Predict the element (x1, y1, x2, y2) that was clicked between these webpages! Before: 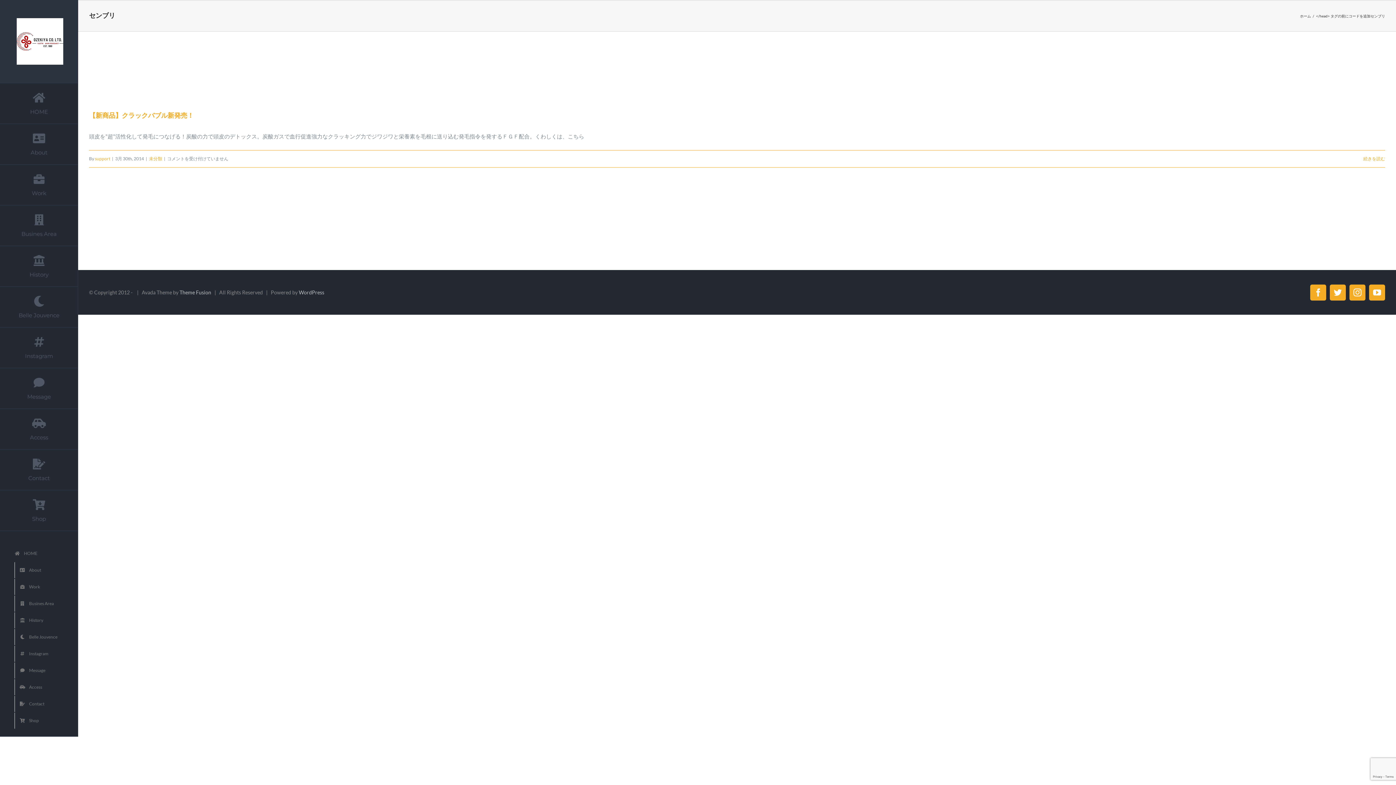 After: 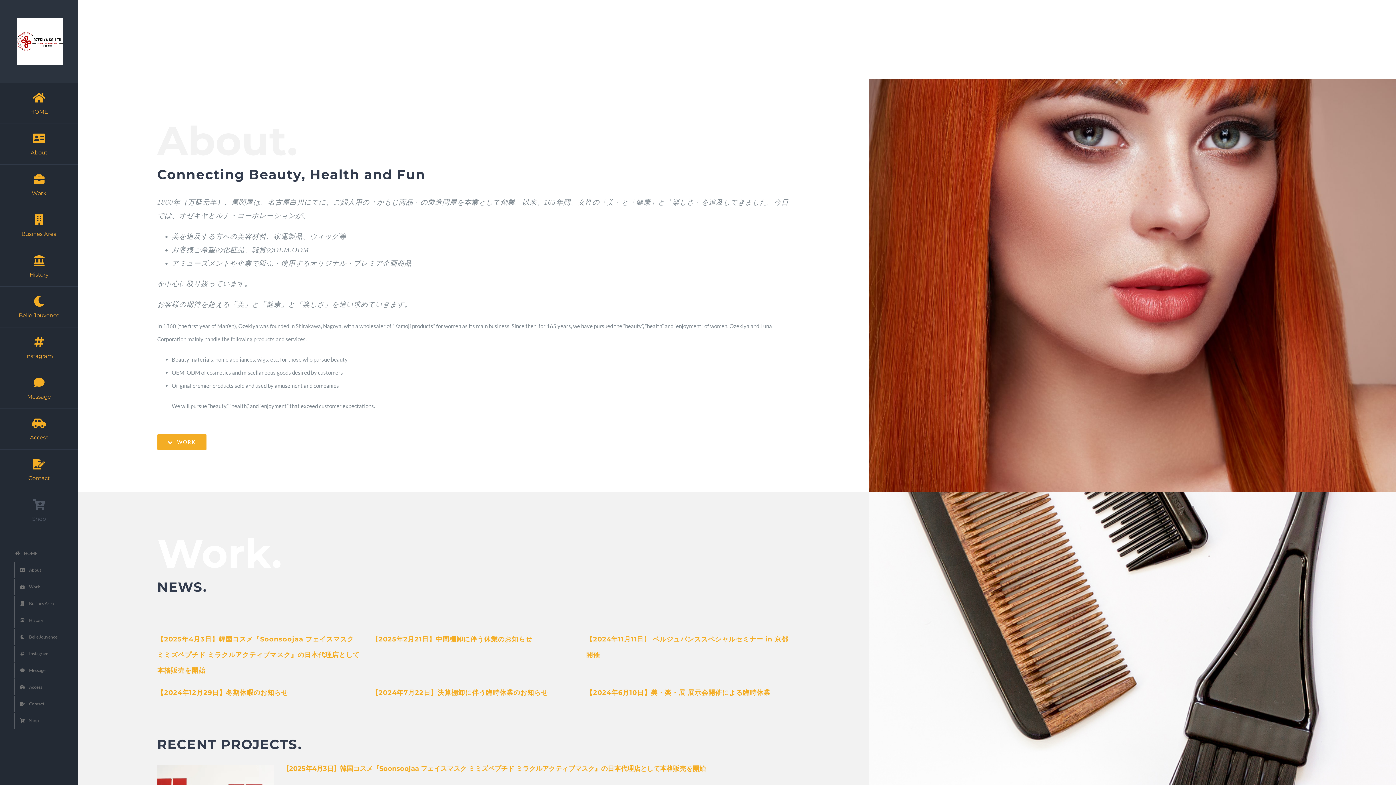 Action: bbox: (16, 18, 63, 64)